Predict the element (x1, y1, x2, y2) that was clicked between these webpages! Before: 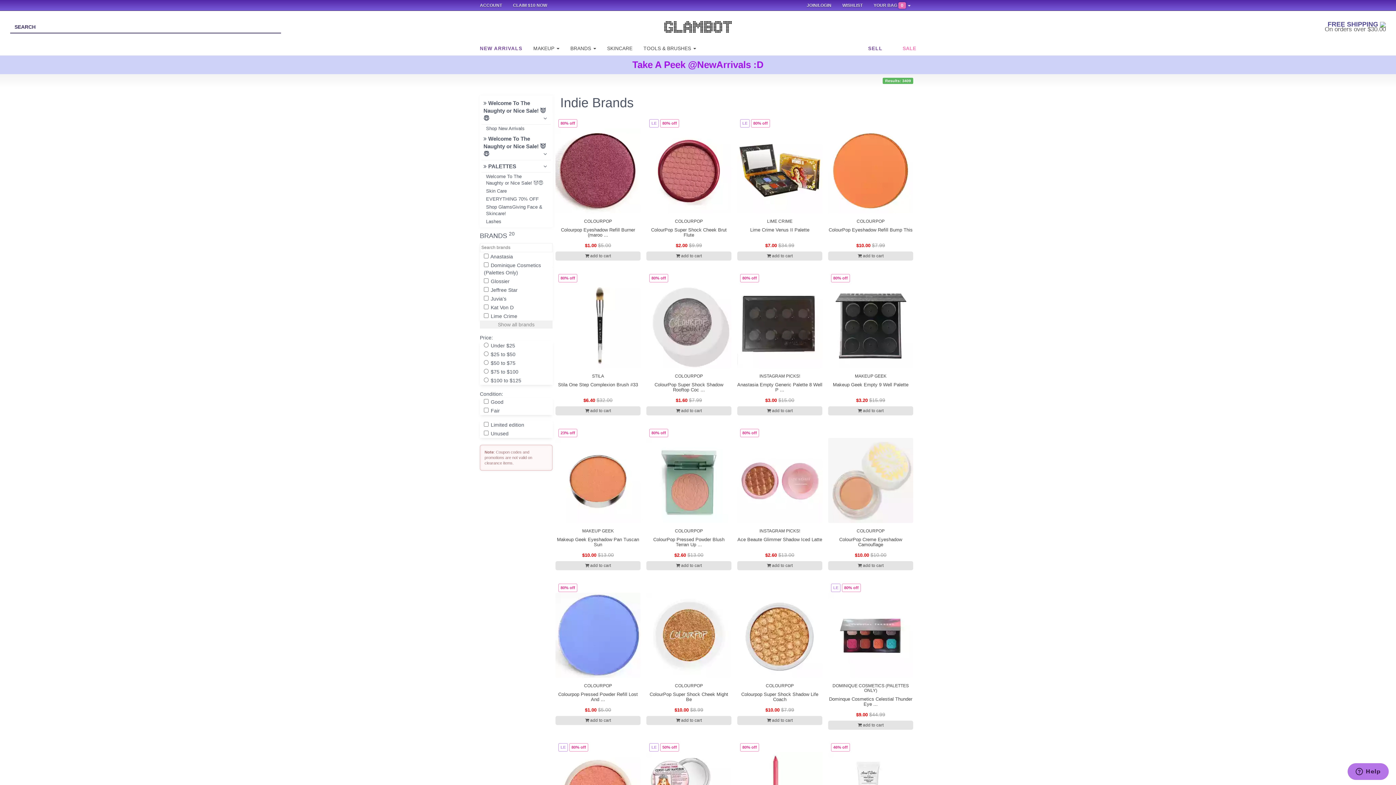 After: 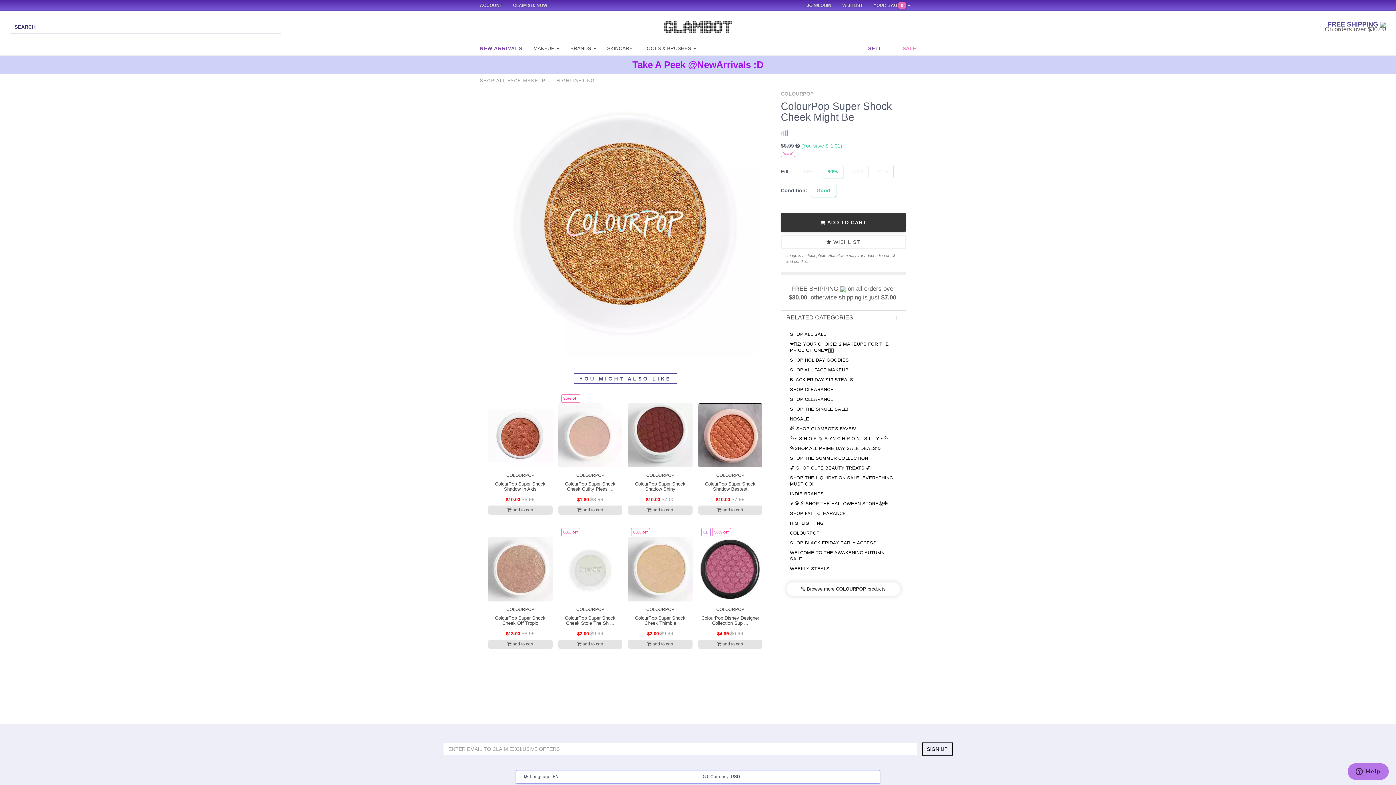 Action: label: COLOURPOP

ColourPop Super Shock Cheek Might Be

$10.00 $8.99
 add to cart bbox: (646, 593, 731, 725)